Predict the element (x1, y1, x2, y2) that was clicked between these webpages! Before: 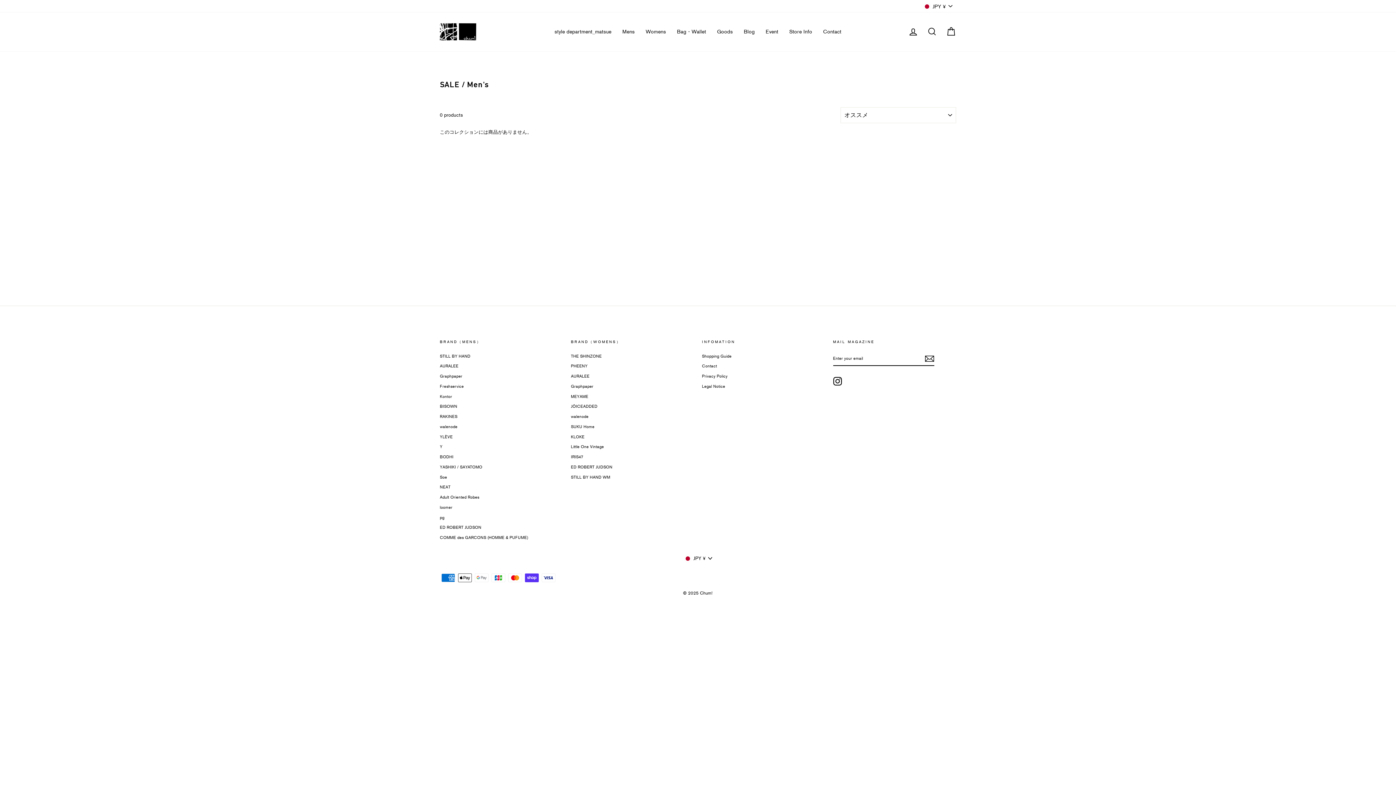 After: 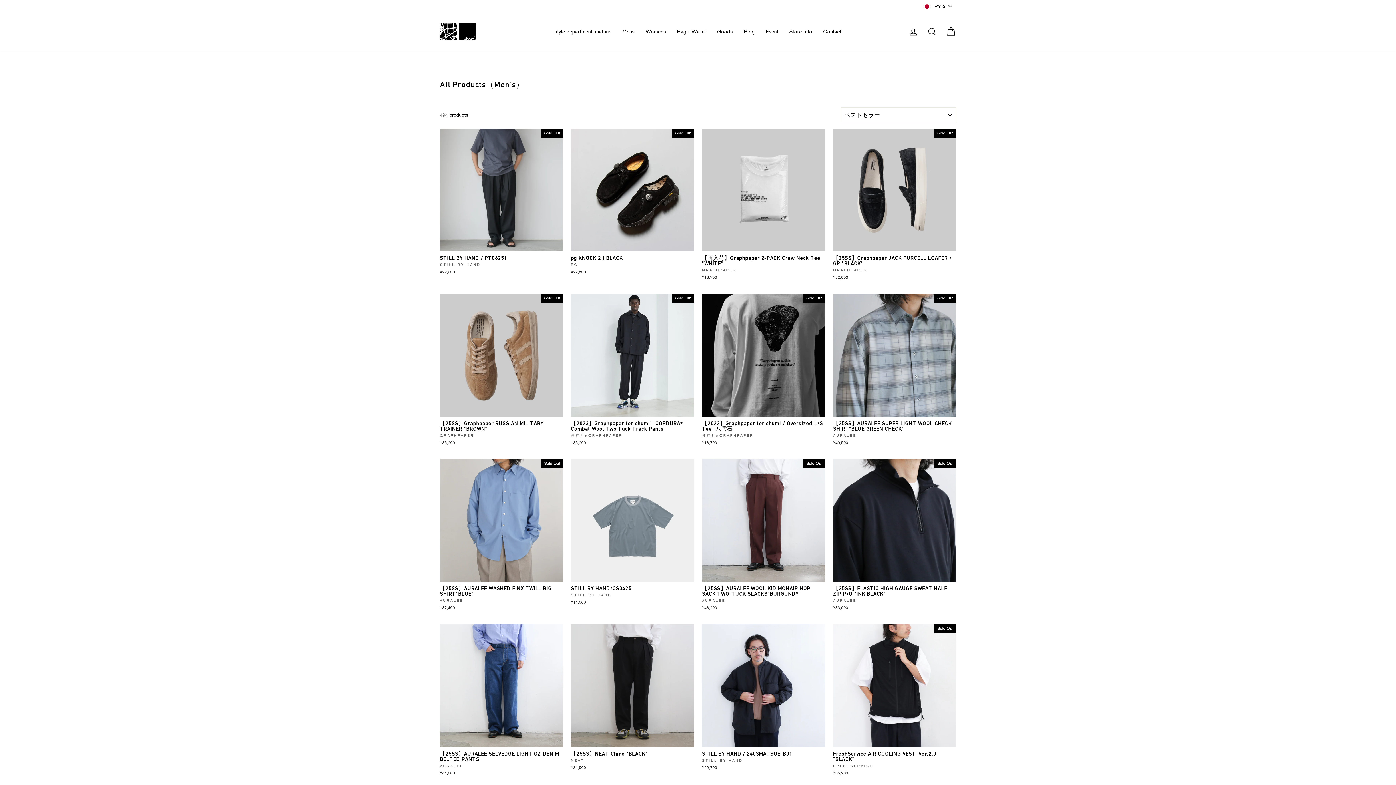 Action: label: Mens bbox: (617, 24, 640, 38)